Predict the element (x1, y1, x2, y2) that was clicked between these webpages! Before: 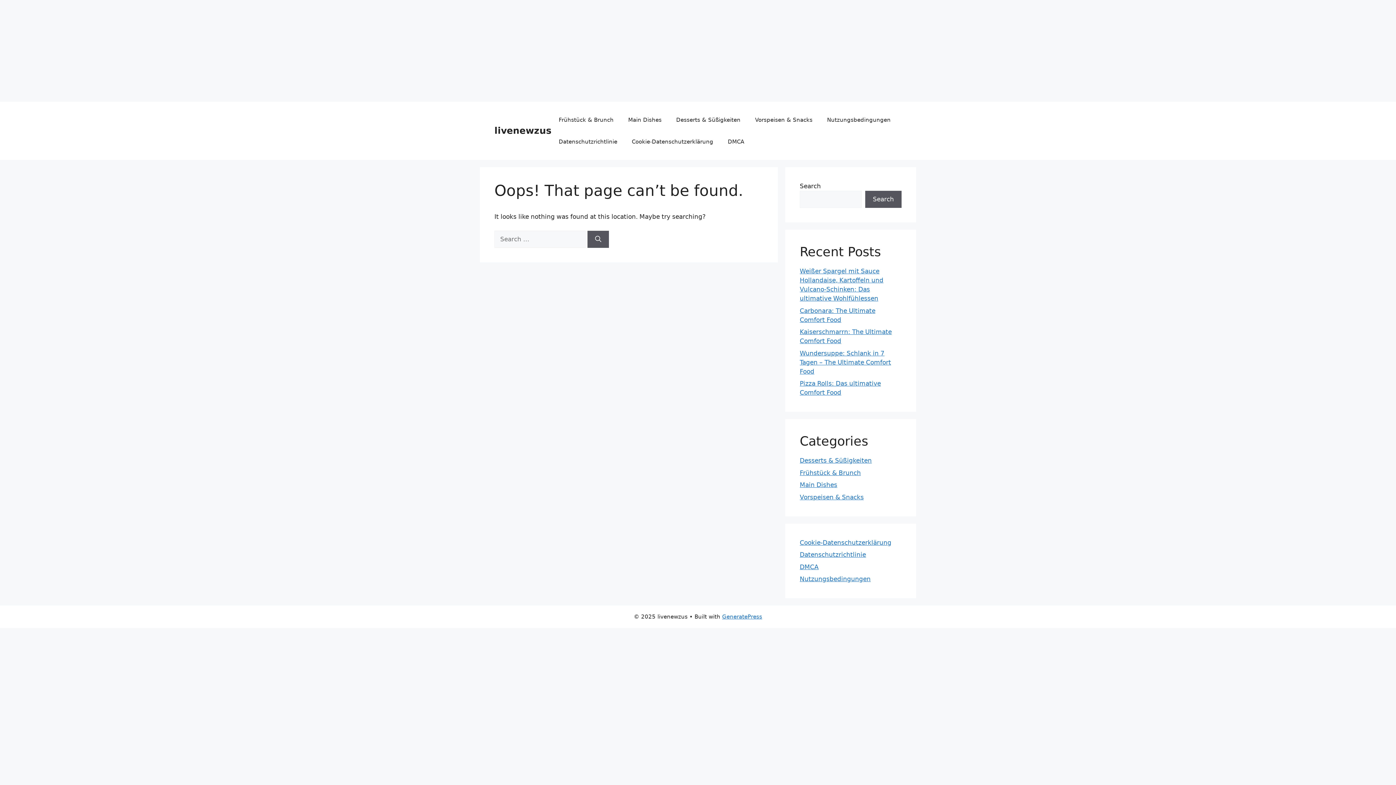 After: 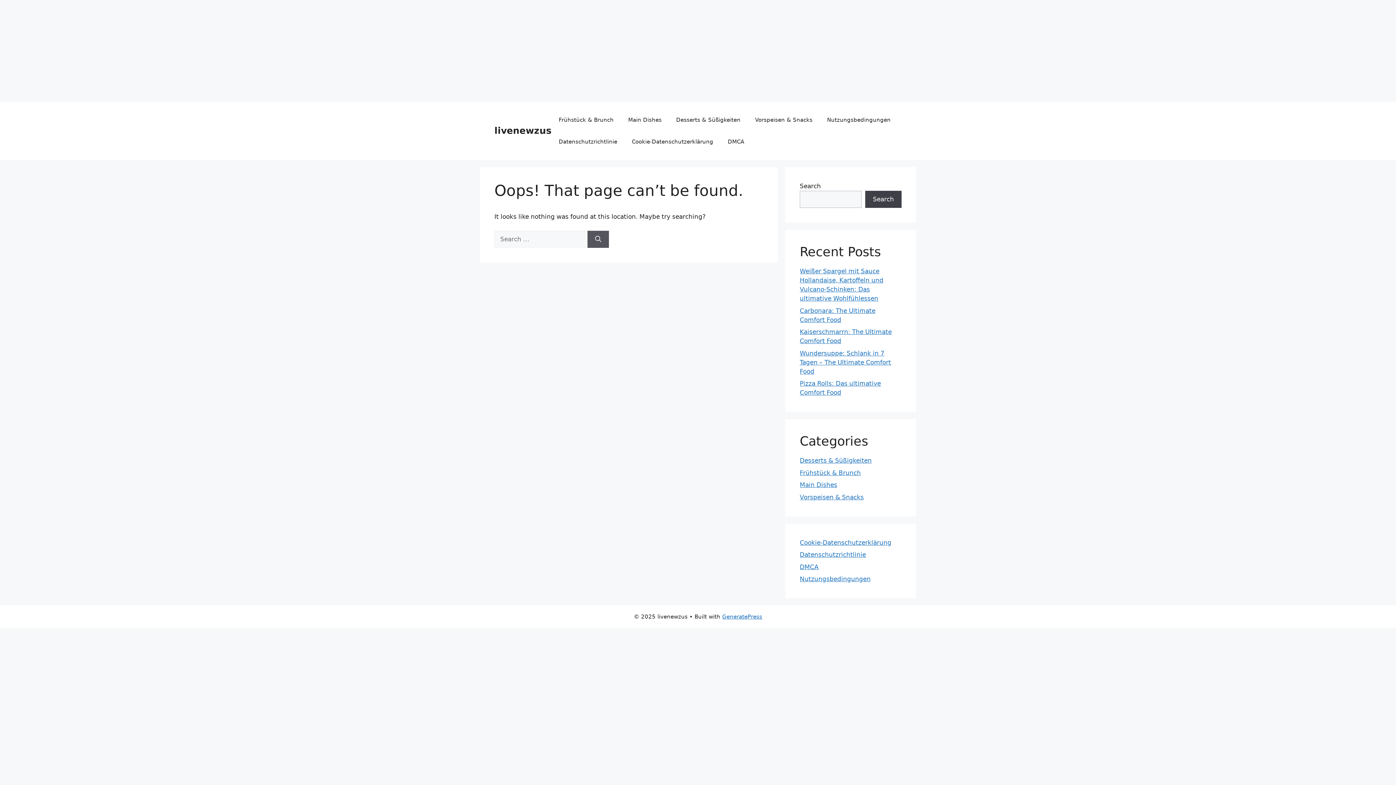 Action: label: Search bbox: (865, 190, 901, 208)